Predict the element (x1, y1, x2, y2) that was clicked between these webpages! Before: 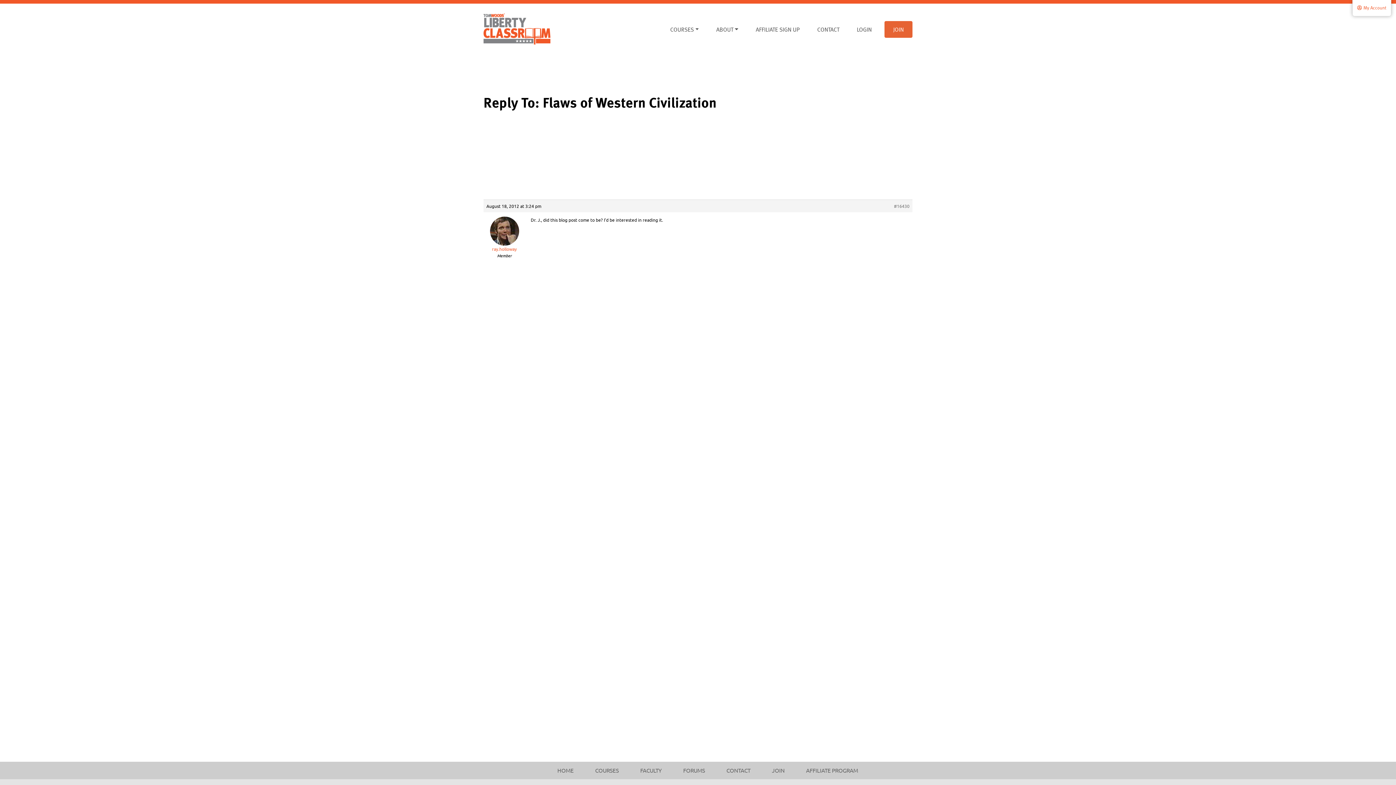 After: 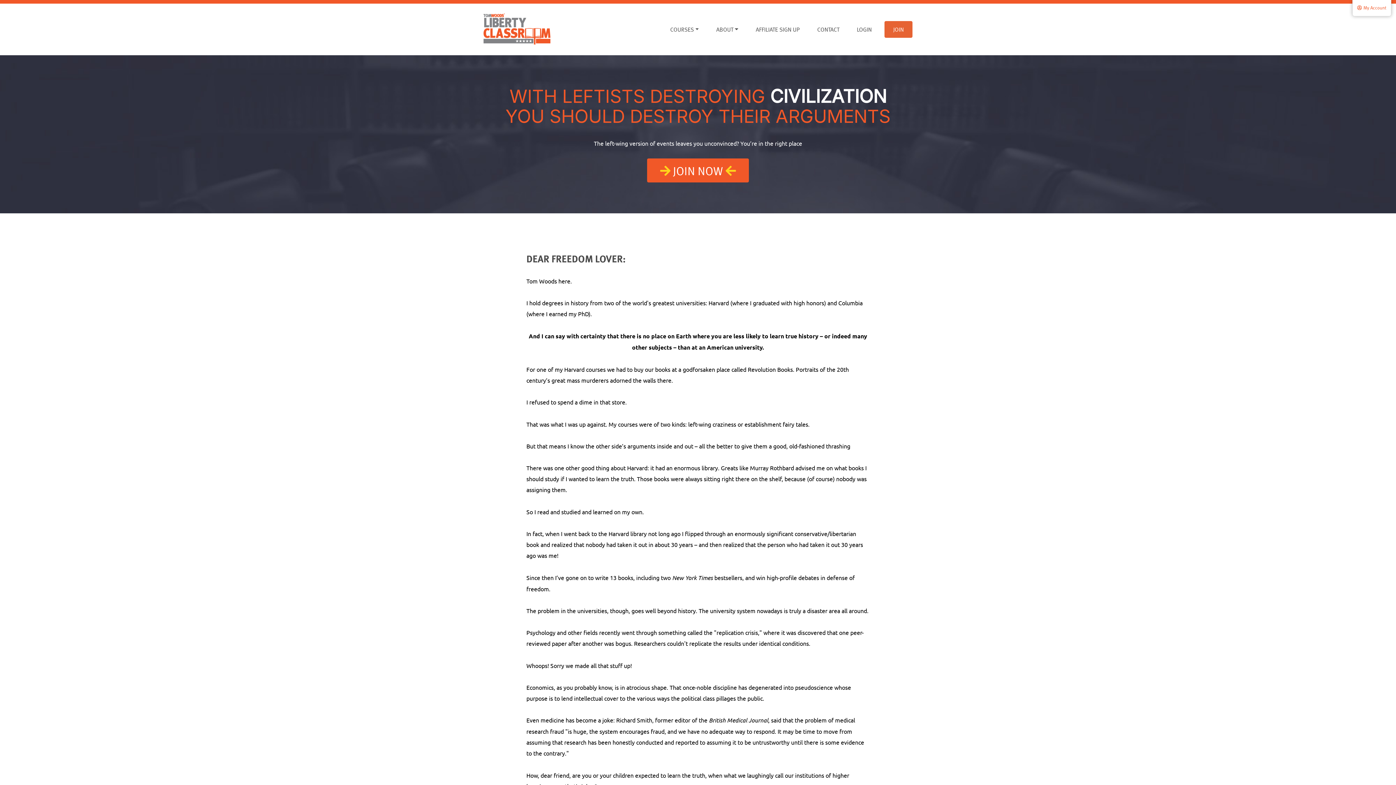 Action: bbox: (483, 10, 550, 45)